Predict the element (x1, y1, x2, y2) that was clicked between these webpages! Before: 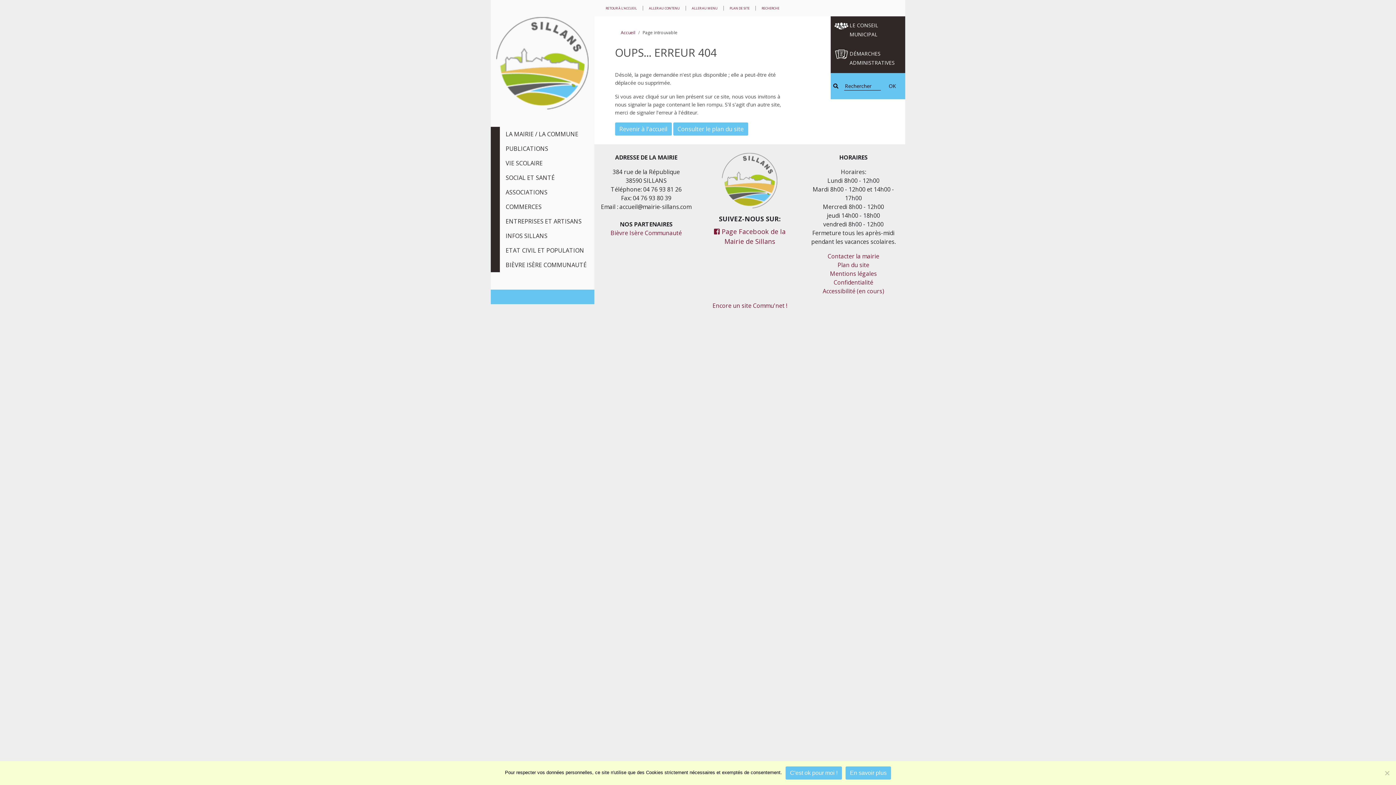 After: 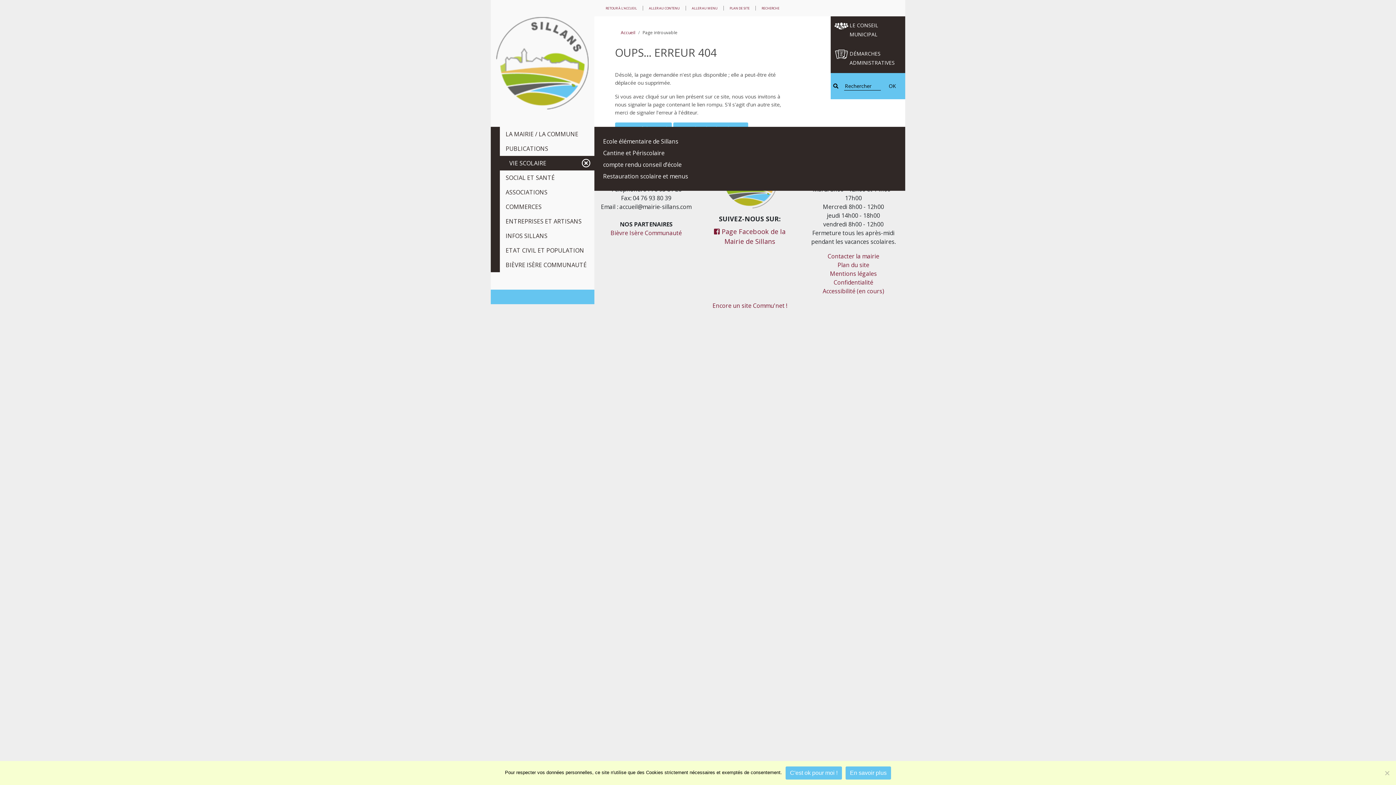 Action: bbox: (500, 156, 594, 170) label: VIE SCOLAIRE